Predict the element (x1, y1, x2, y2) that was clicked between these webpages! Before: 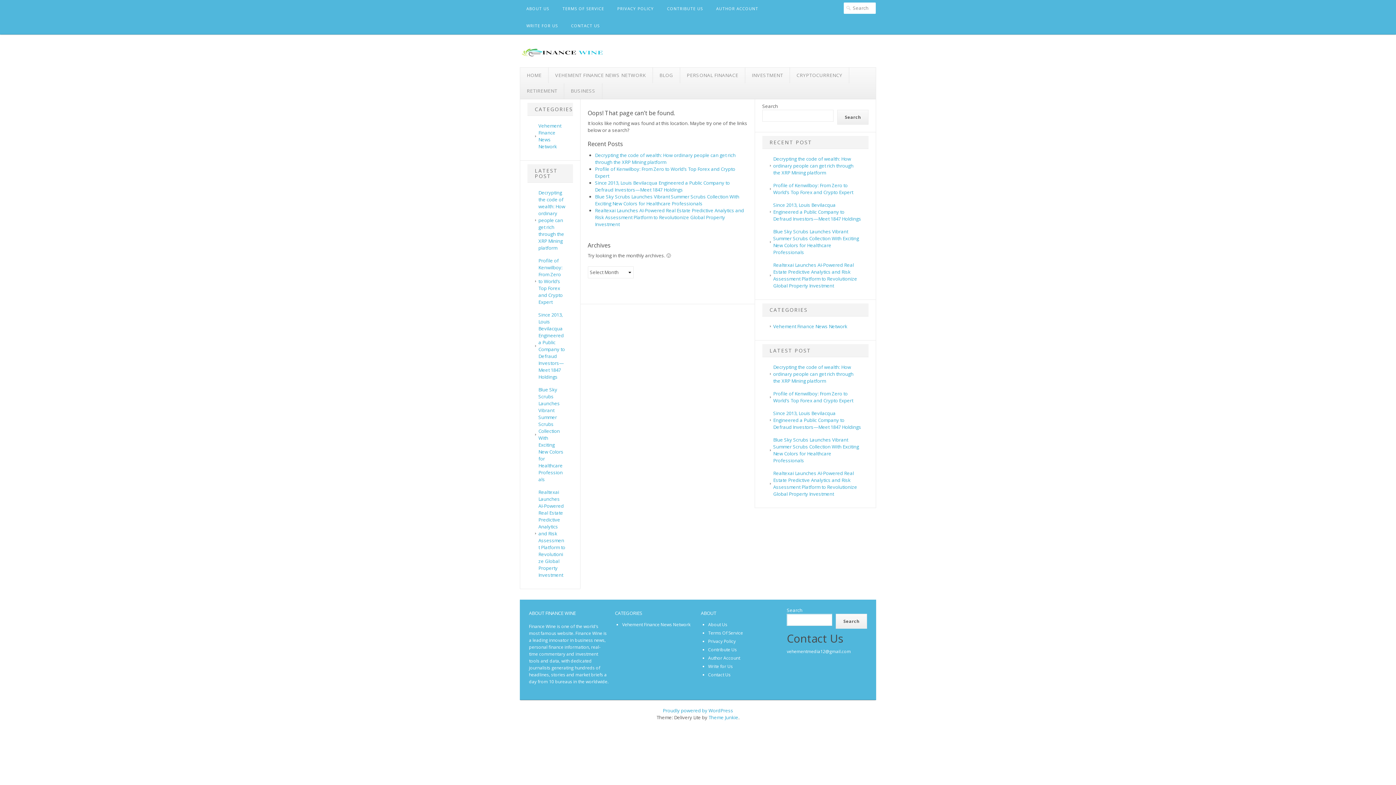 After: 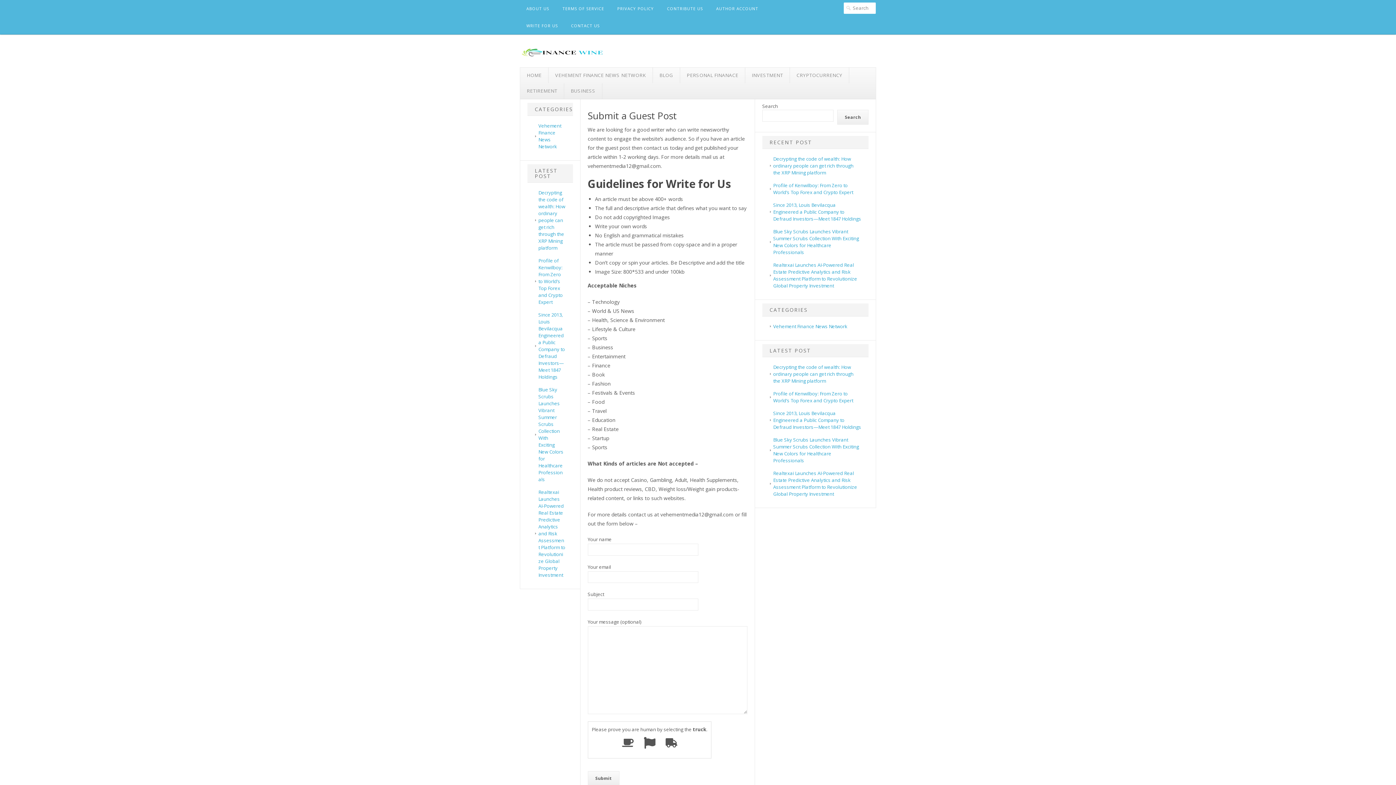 Action: label: CONTRIBUTE US bbox: (660, 0, 709, 17)